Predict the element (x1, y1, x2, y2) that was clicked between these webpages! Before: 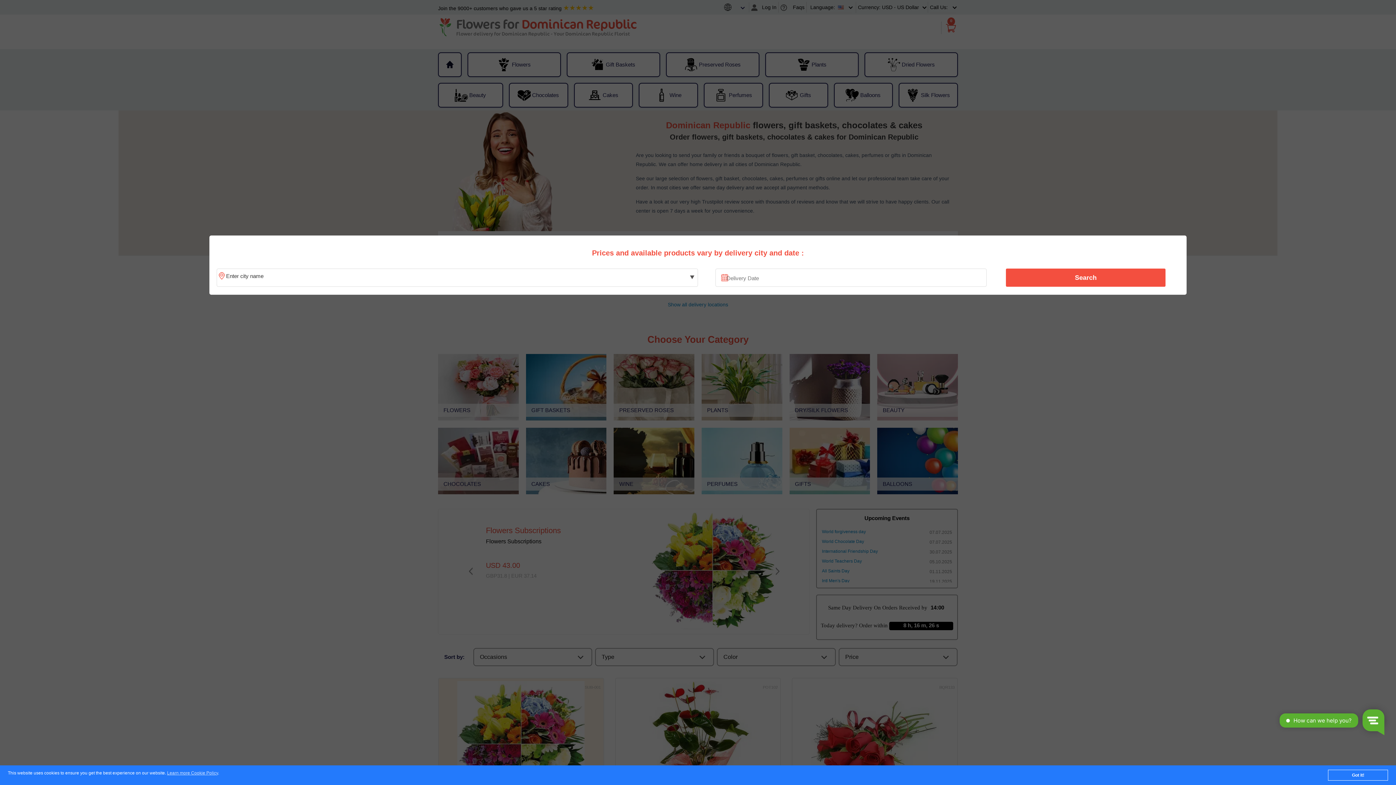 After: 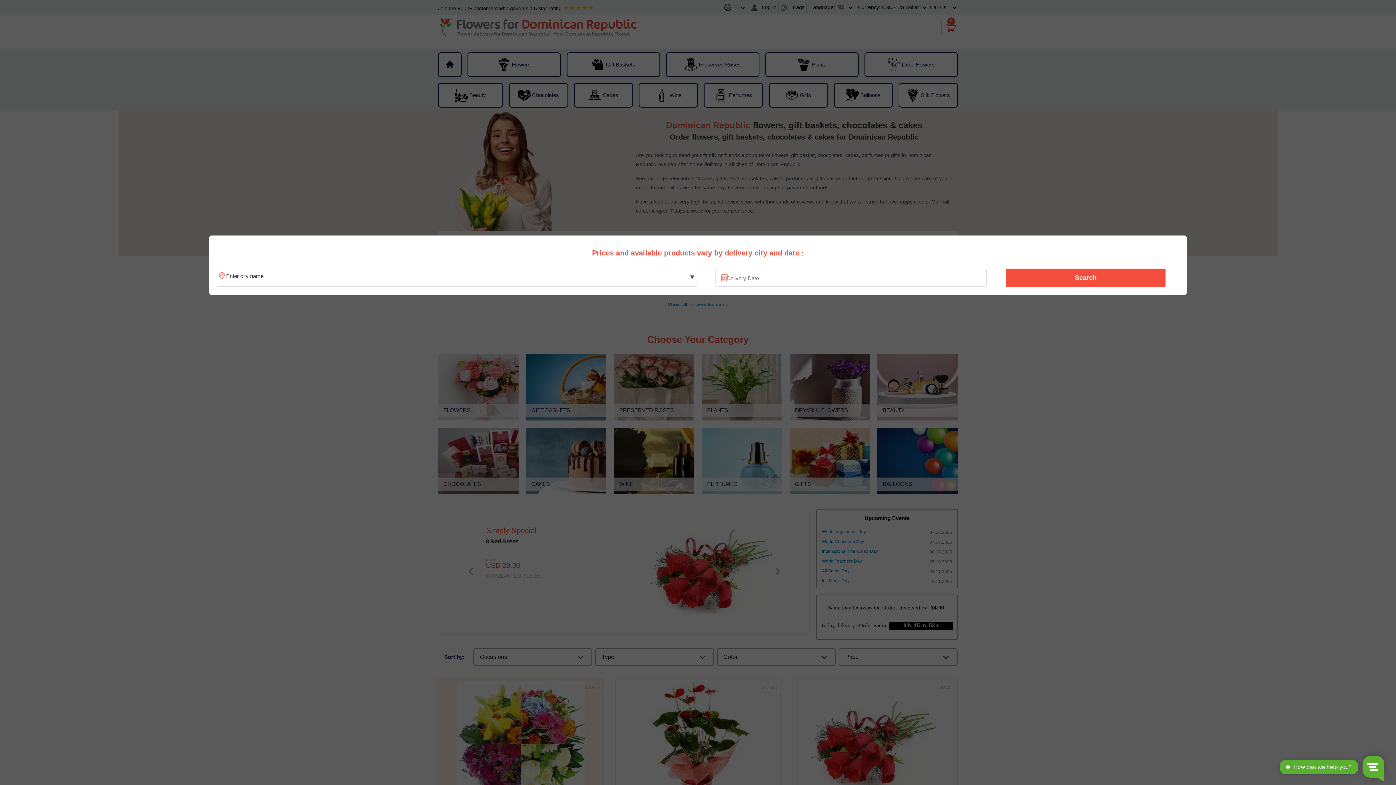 Action: label: Got it! bbox: (1328, 770, 1388, 781)